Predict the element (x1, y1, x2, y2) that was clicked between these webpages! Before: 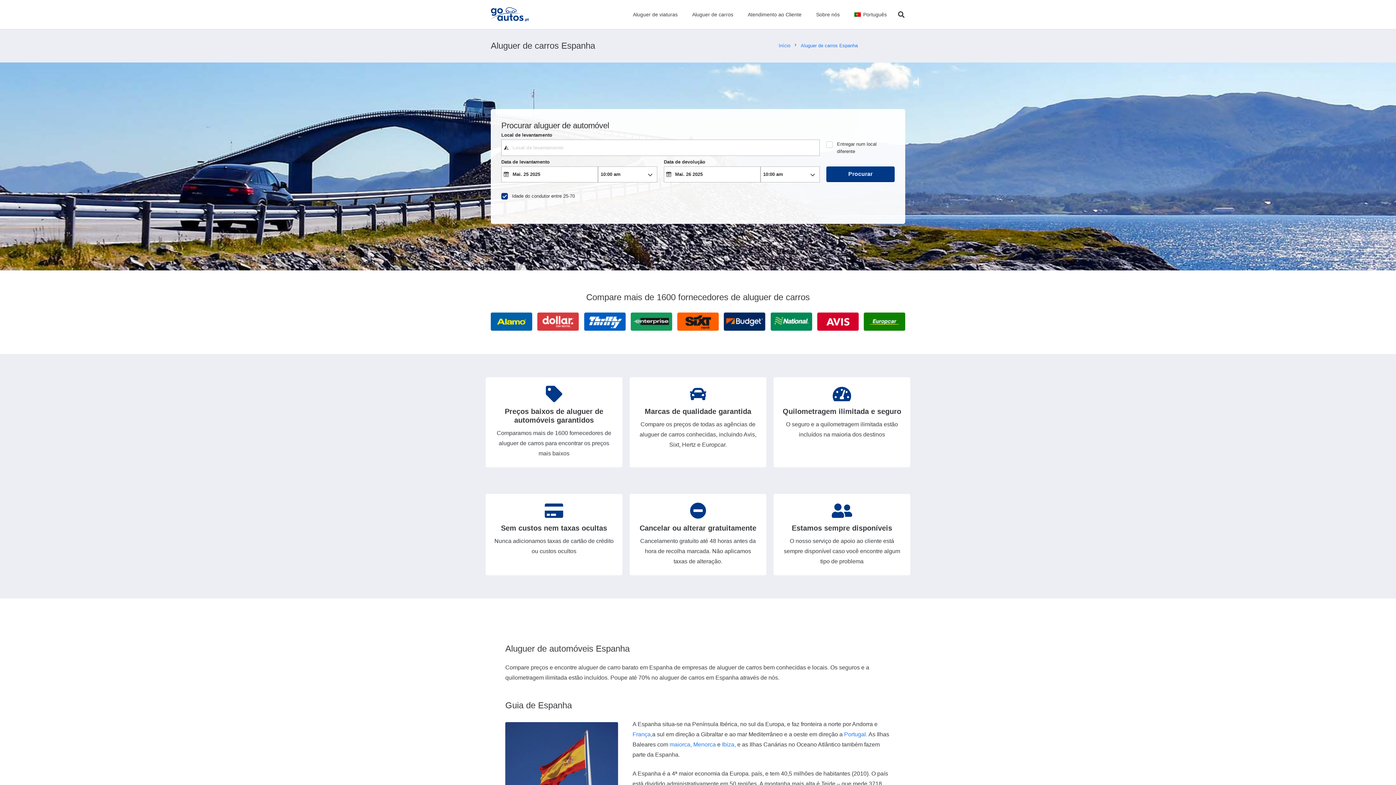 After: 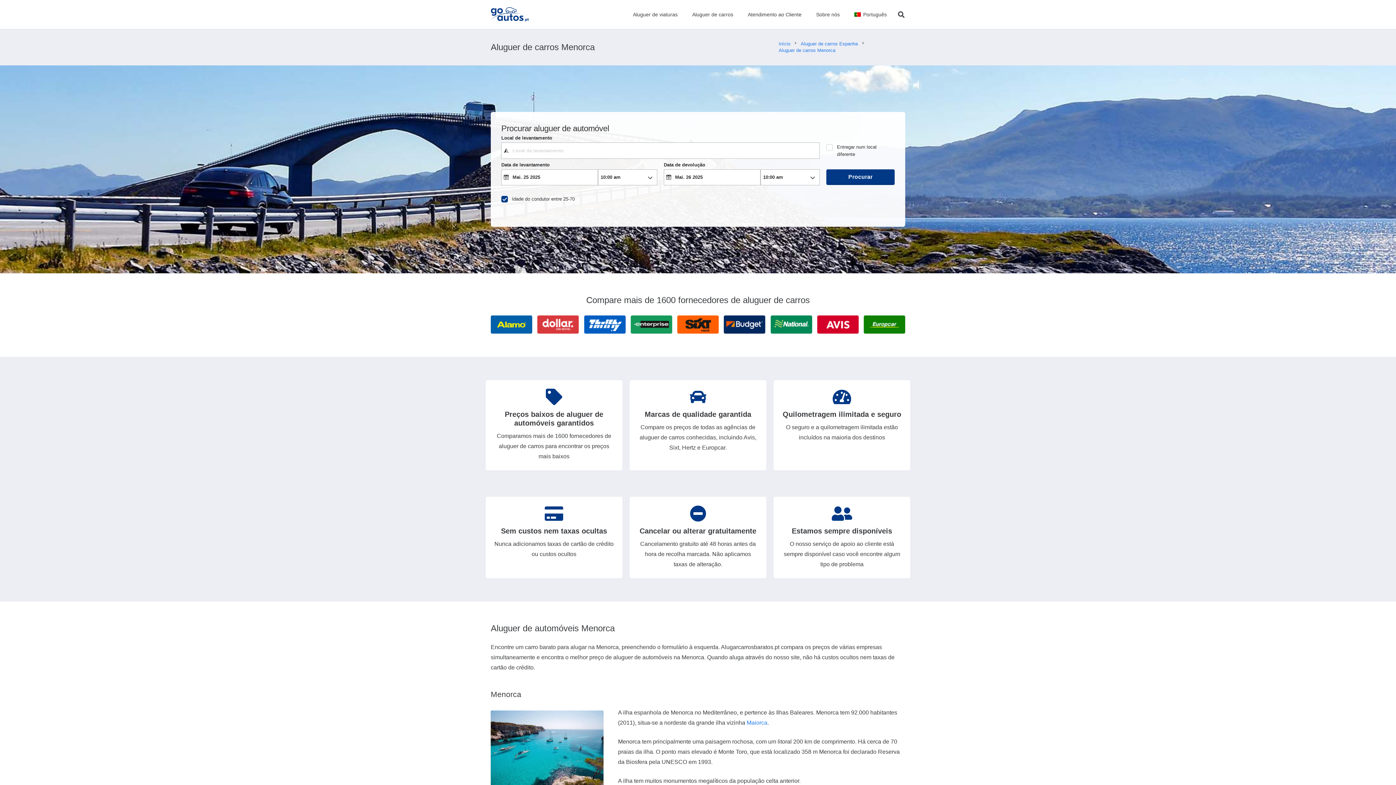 Action: bbox: (693, 741, 716, 747) label: Menorca